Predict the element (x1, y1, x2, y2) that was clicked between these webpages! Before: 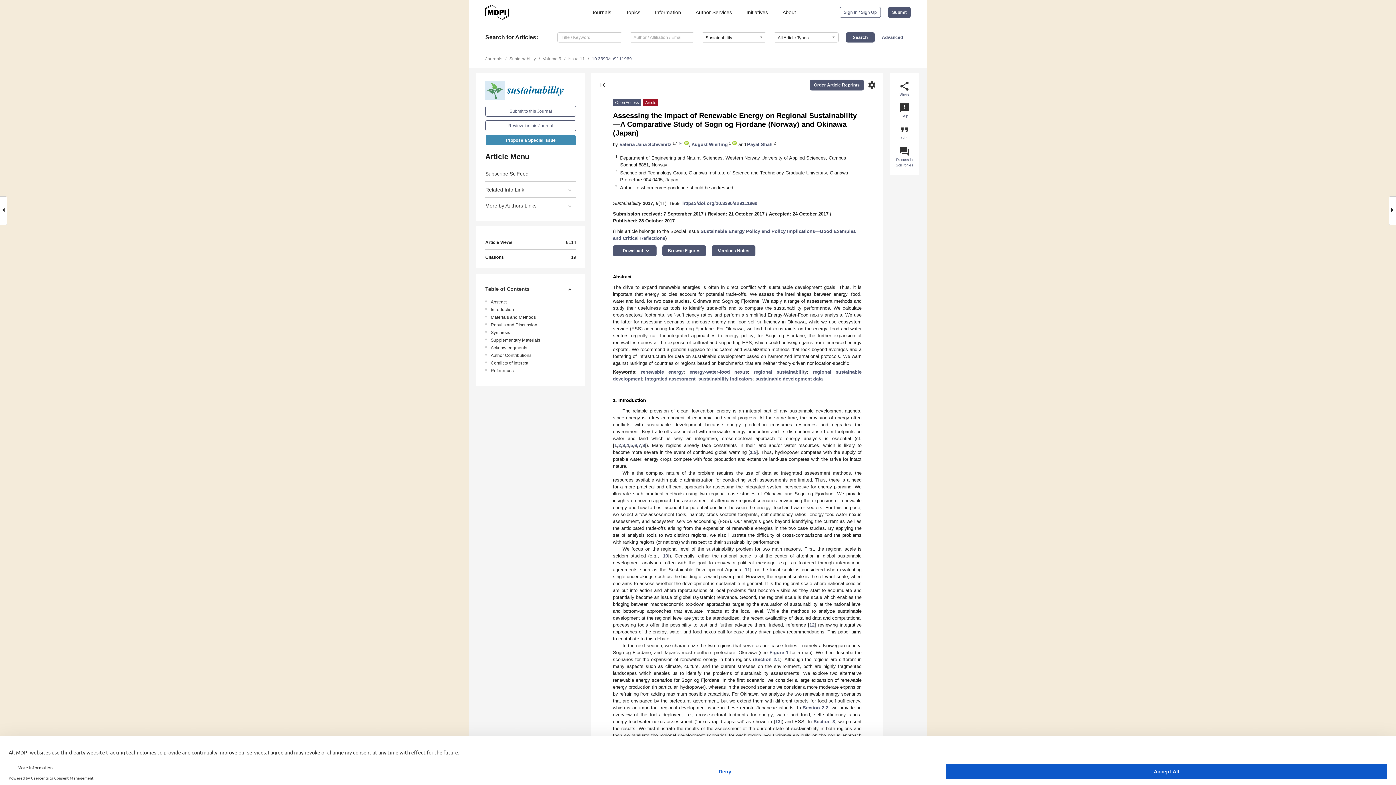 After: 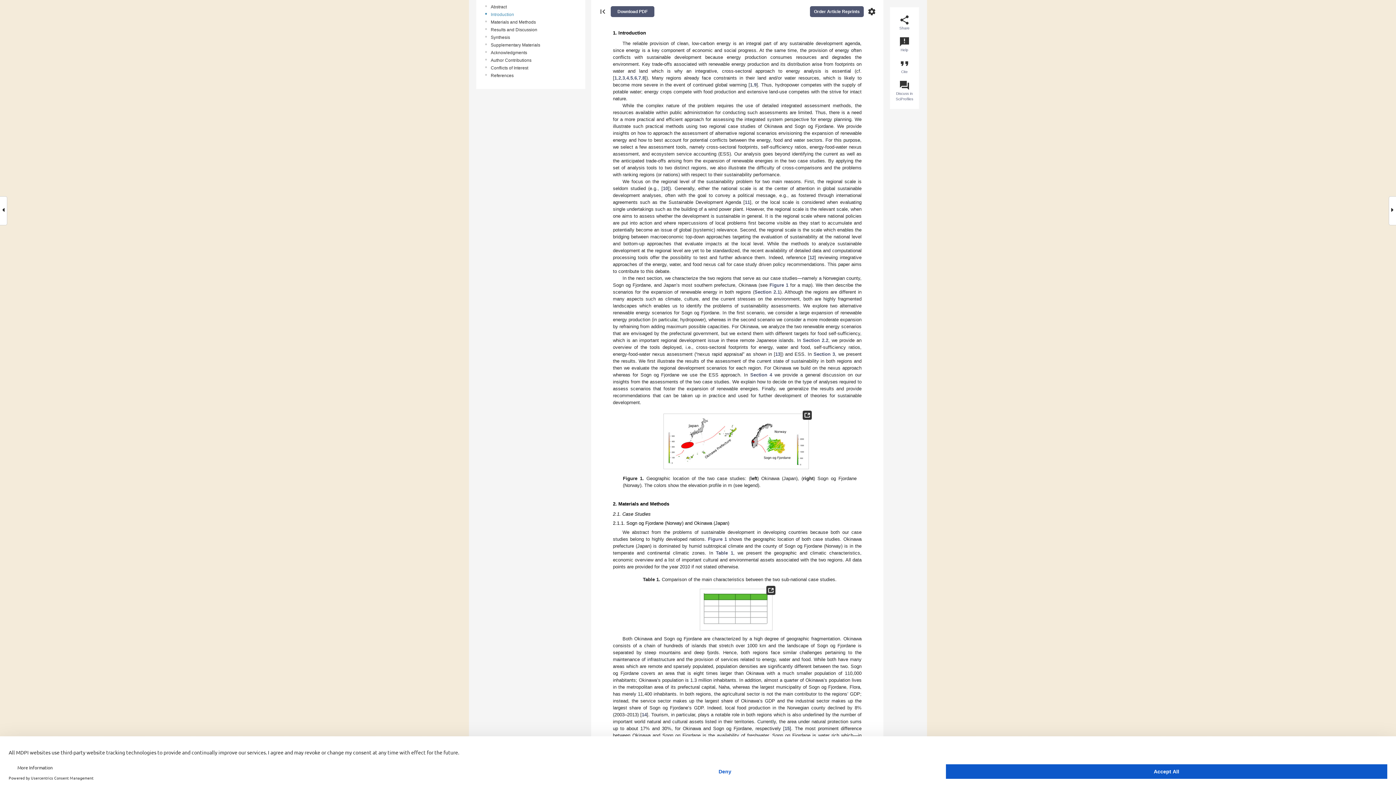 Action: bbox: (490, 306, 578, 313) label: Introduction